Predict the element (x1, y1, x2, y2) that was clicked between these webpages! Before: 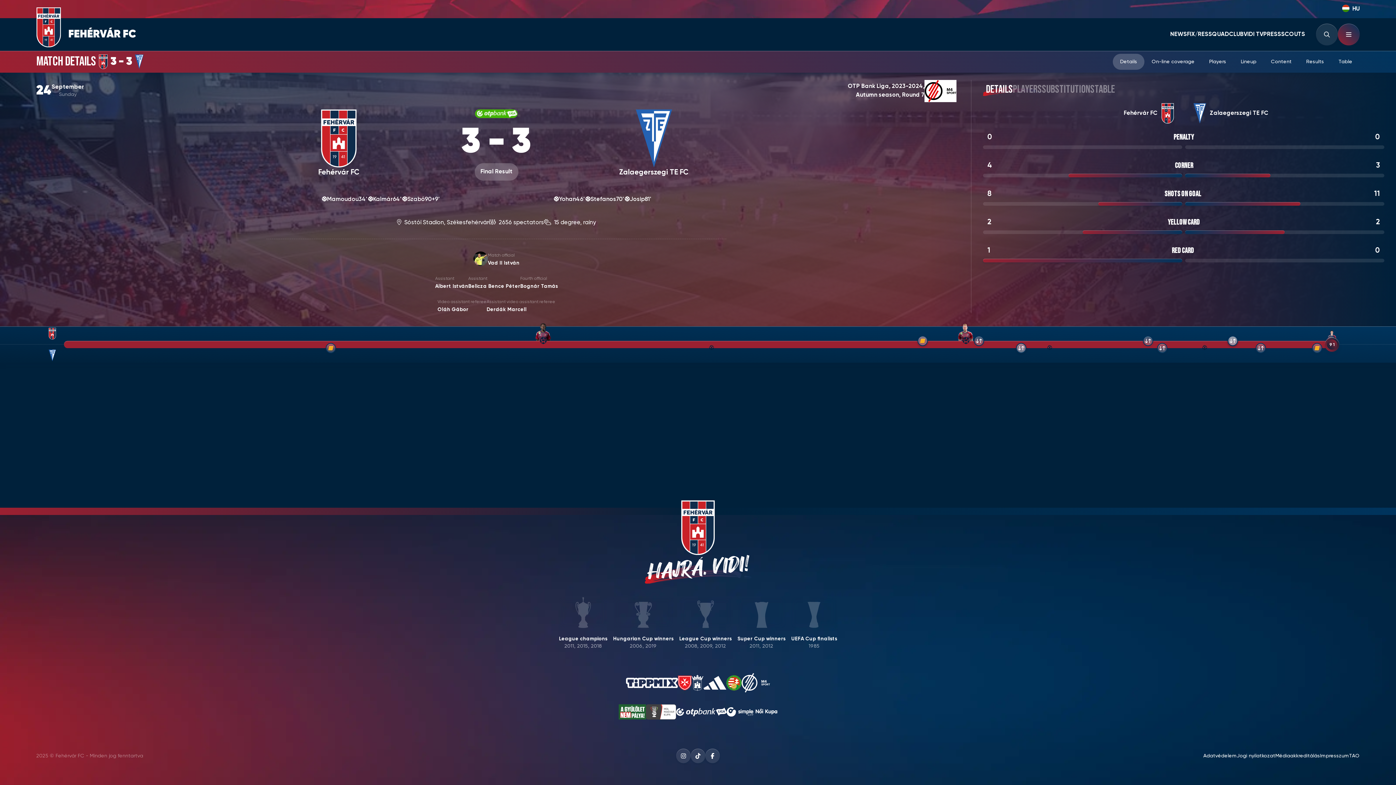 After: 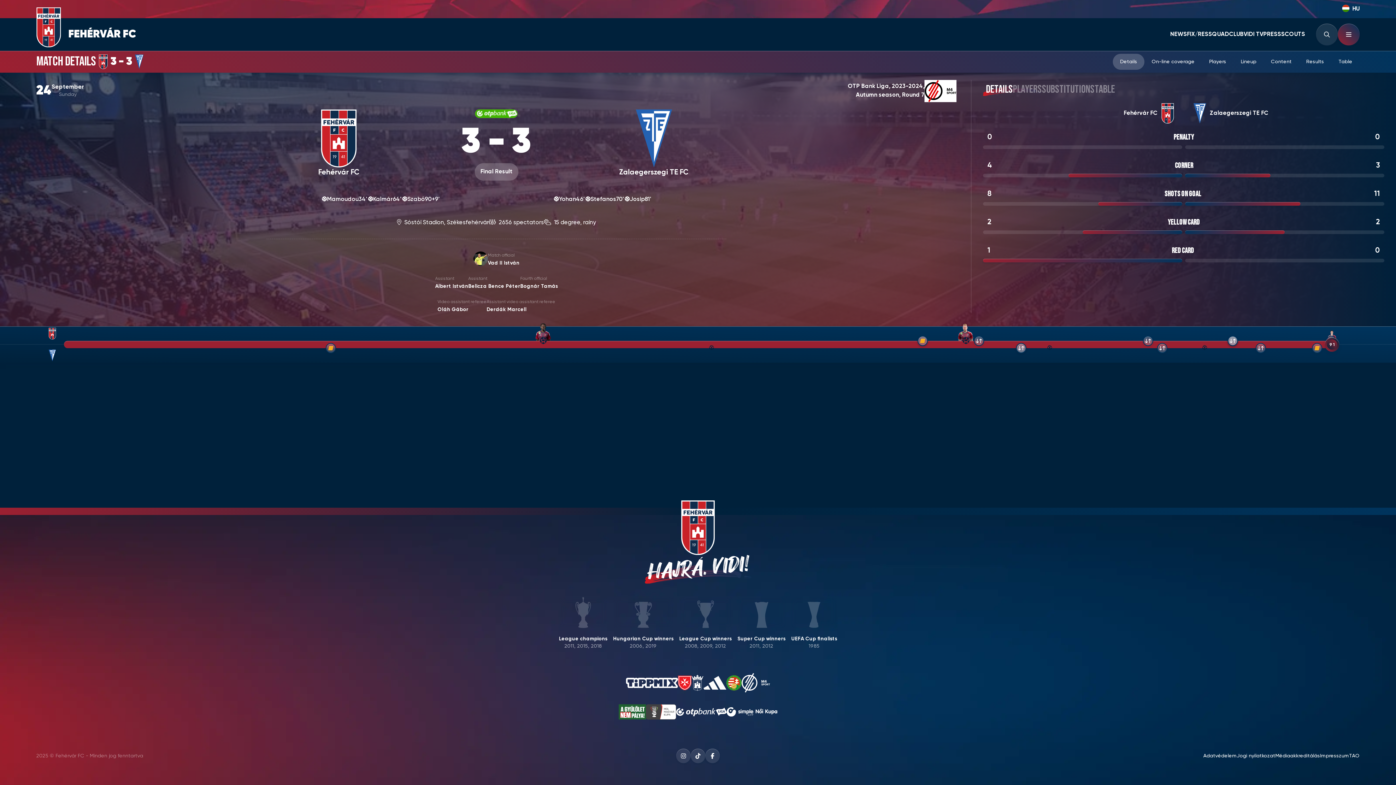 Action: bbox: (678, 673, 691, 693)